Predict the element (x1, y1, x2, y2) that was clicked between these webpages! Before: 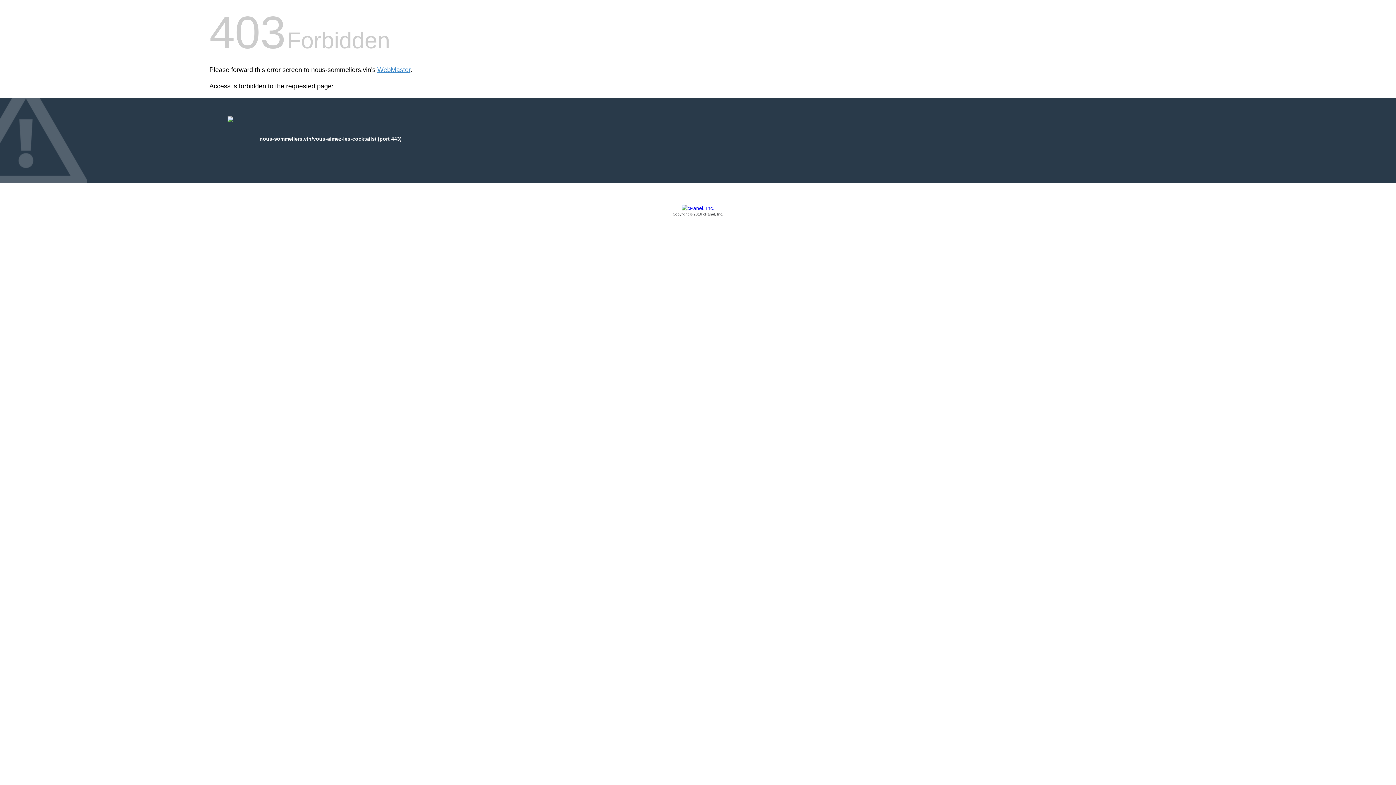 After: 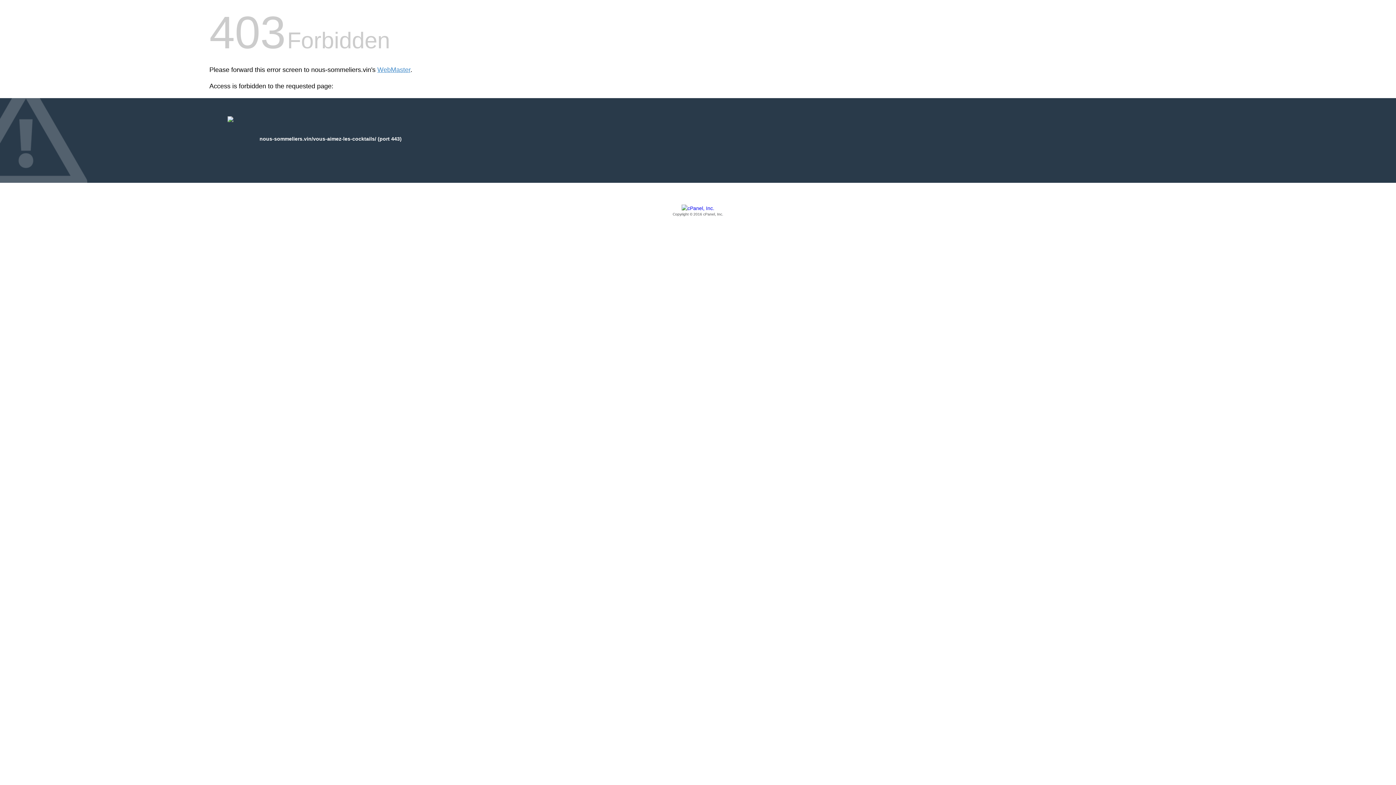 Action: label: Copyright © 2016 cPanel, Inc. bbox: (209, 205, 1186, 217)